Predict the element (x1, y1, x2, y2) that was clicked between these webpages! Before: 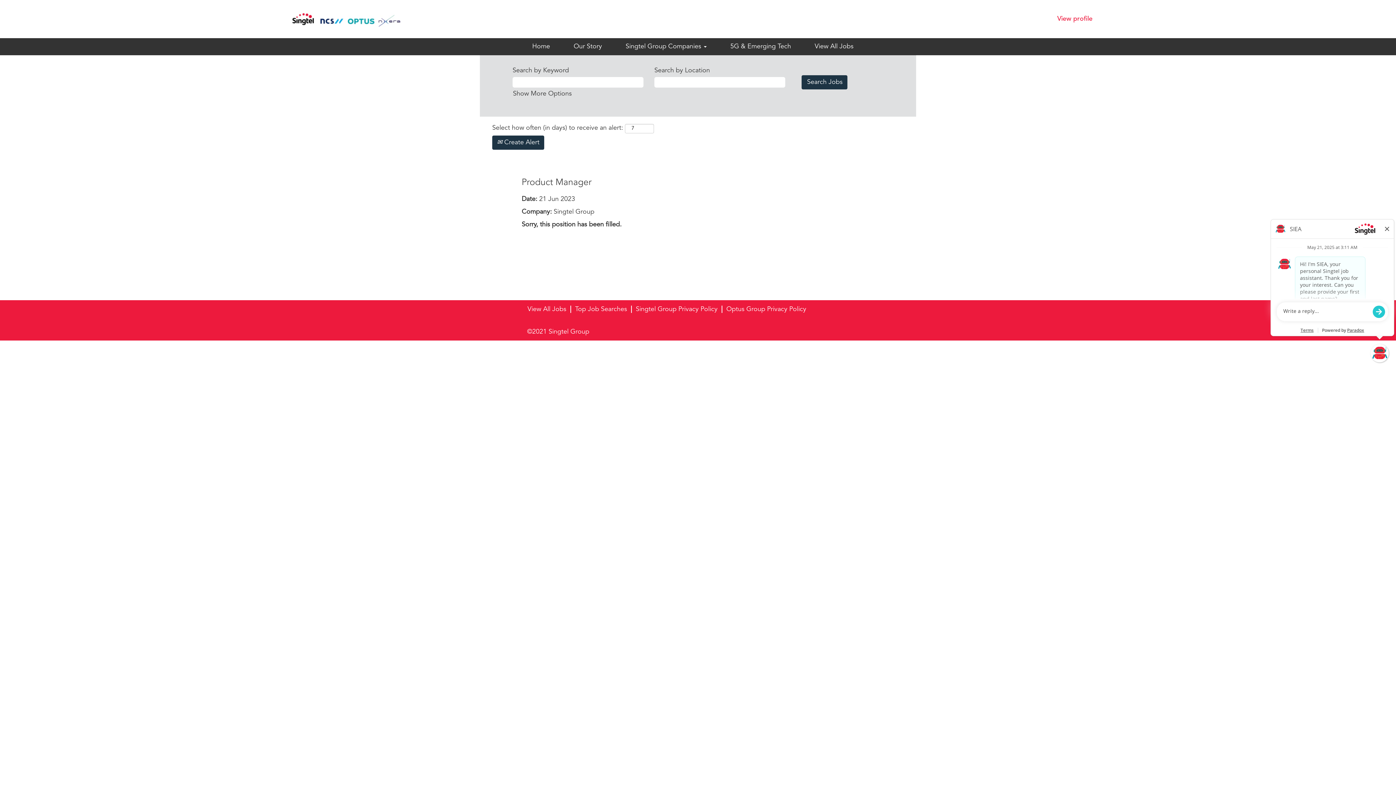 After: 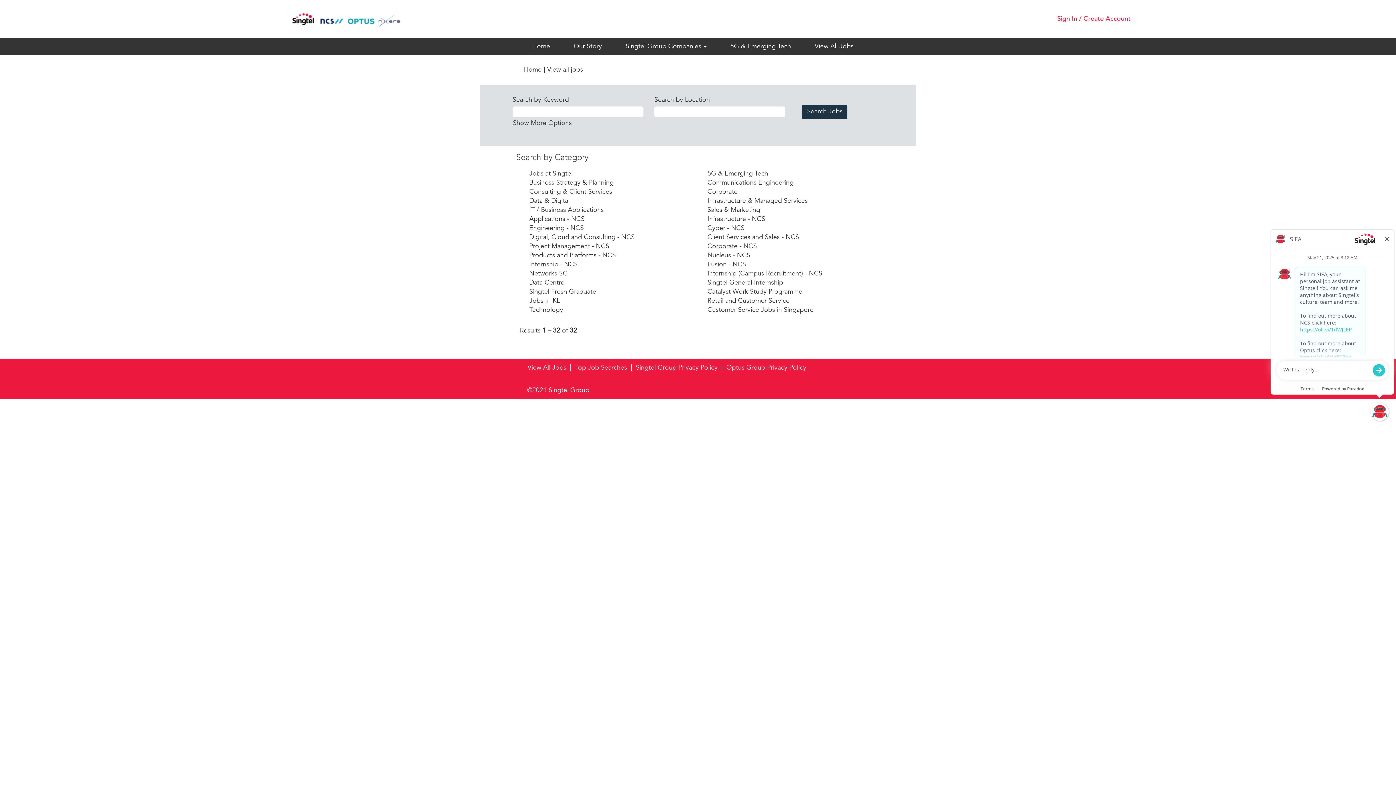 Action: bbox: (809, 38, 859, 55) label: View All Jobs